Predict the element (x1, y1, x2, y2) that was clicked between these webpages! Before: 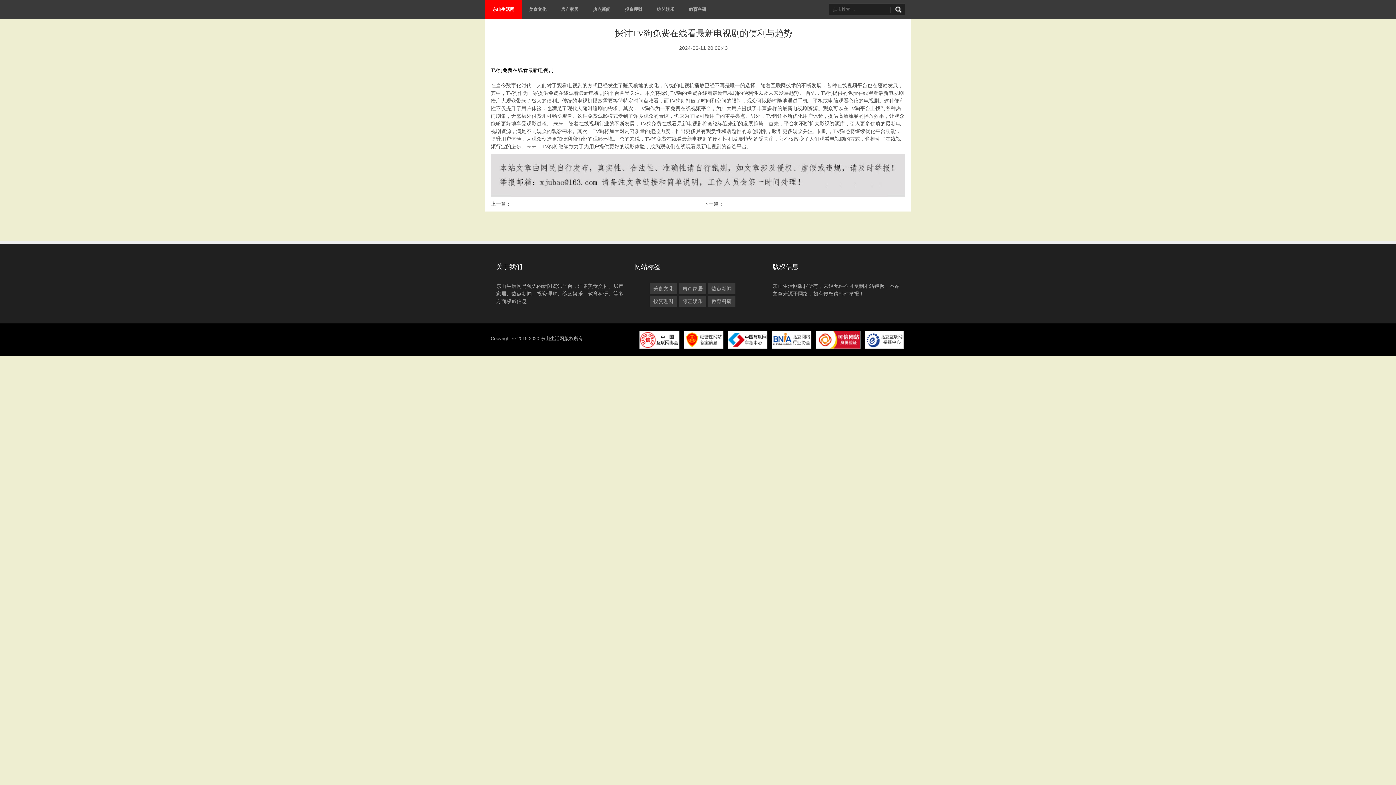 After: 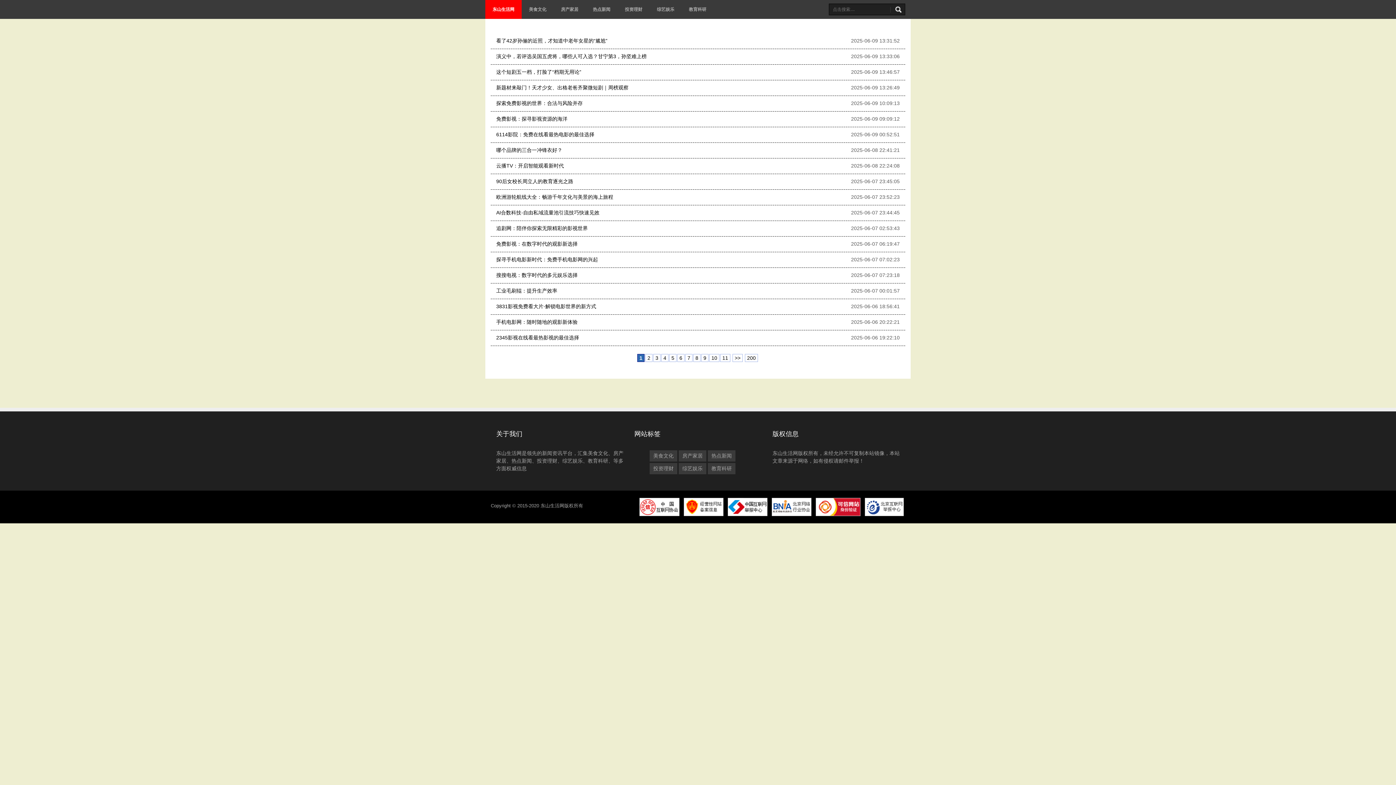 Action: bbox: (521, 0, 553, 18) label: 美食文化